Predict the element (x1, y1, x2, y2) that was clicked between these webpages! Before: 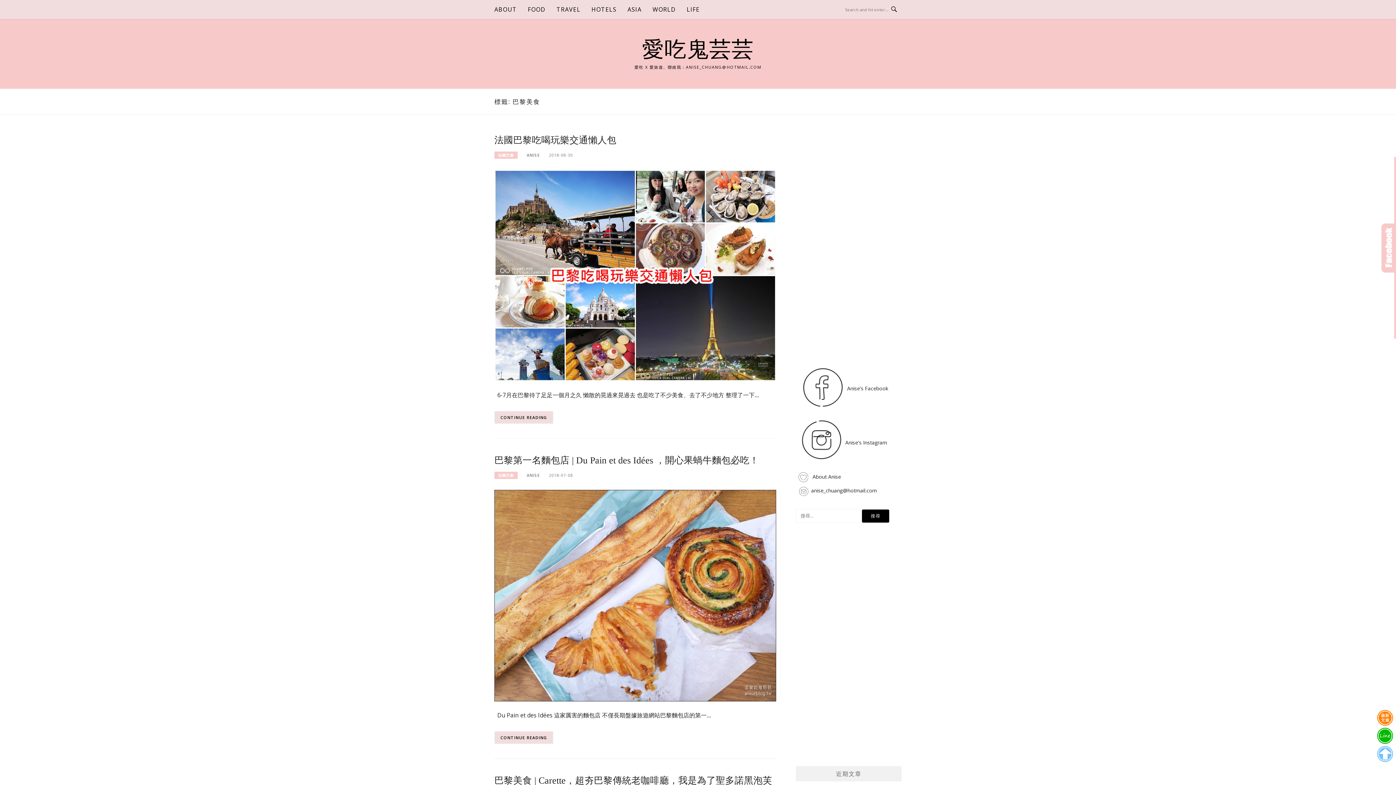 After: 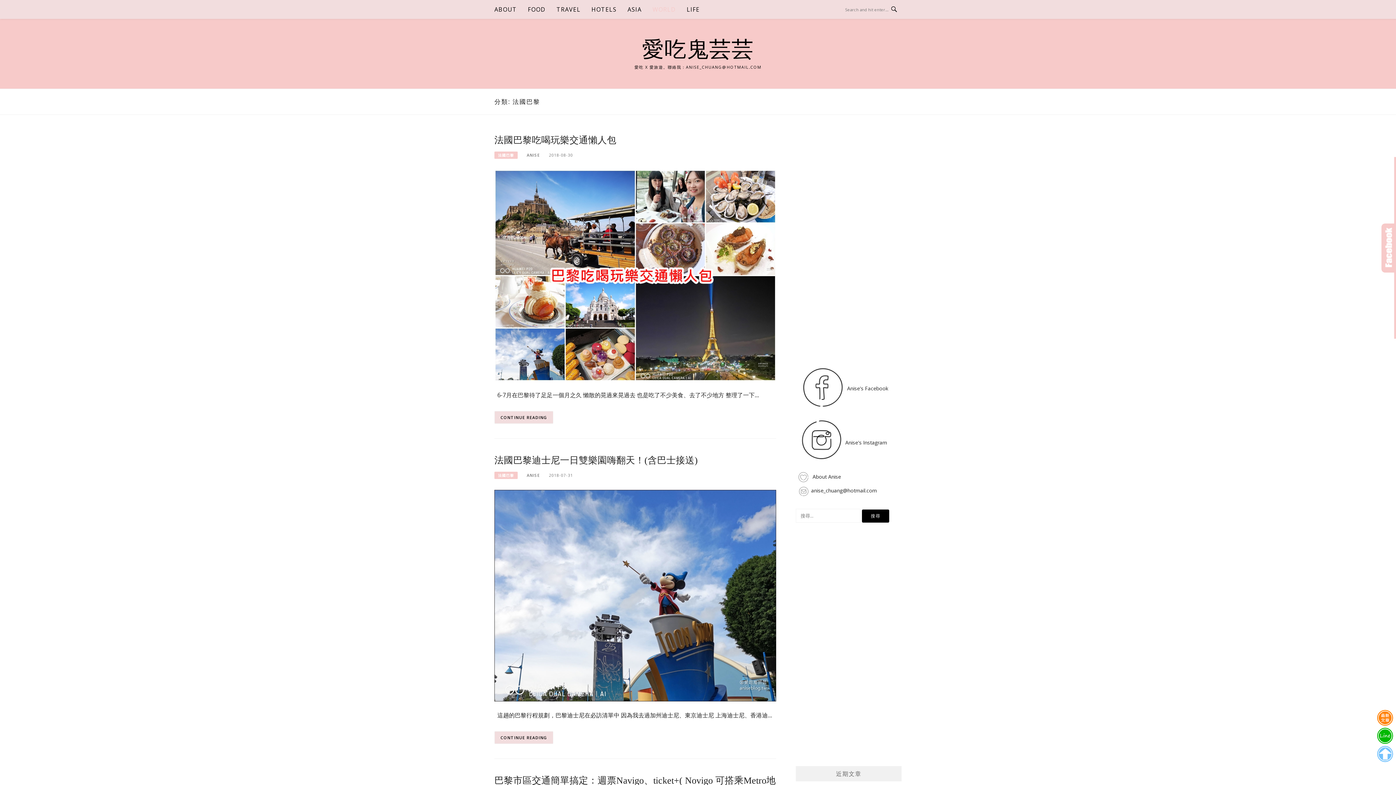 Action: bbox: (494, 151, 517, 158) label: 法國巴黎